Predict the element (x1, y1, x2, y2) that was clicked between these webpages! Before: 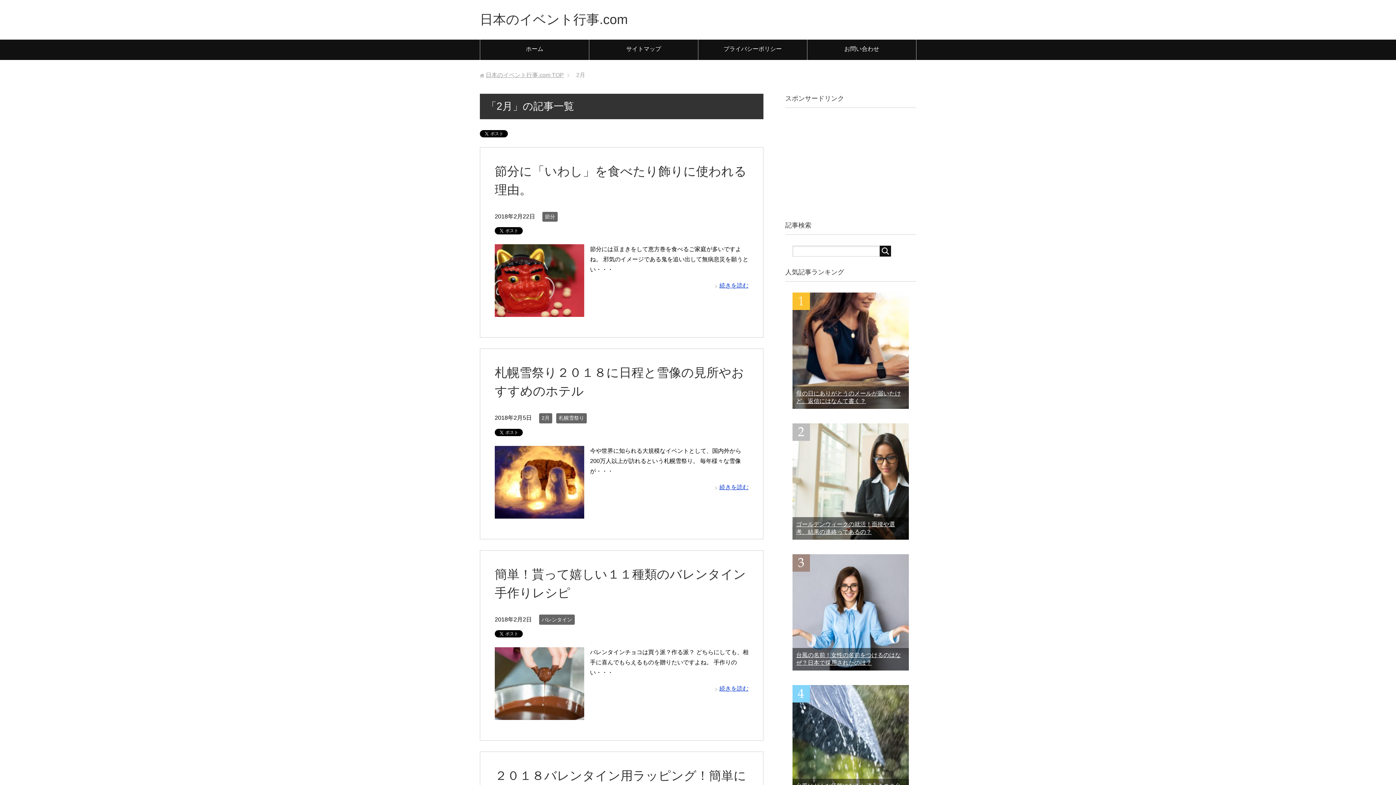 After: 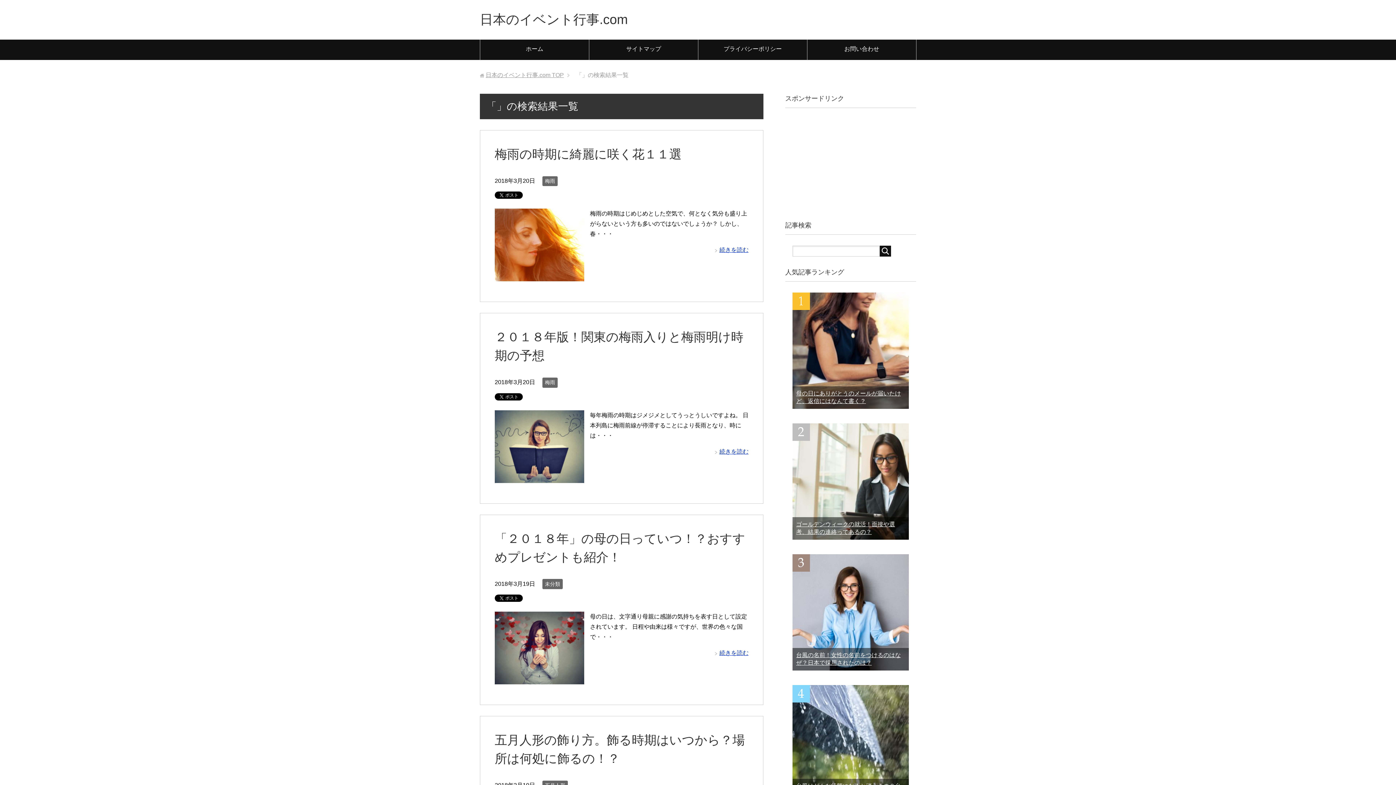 Action: bbox: (880, 245, 891, 256)